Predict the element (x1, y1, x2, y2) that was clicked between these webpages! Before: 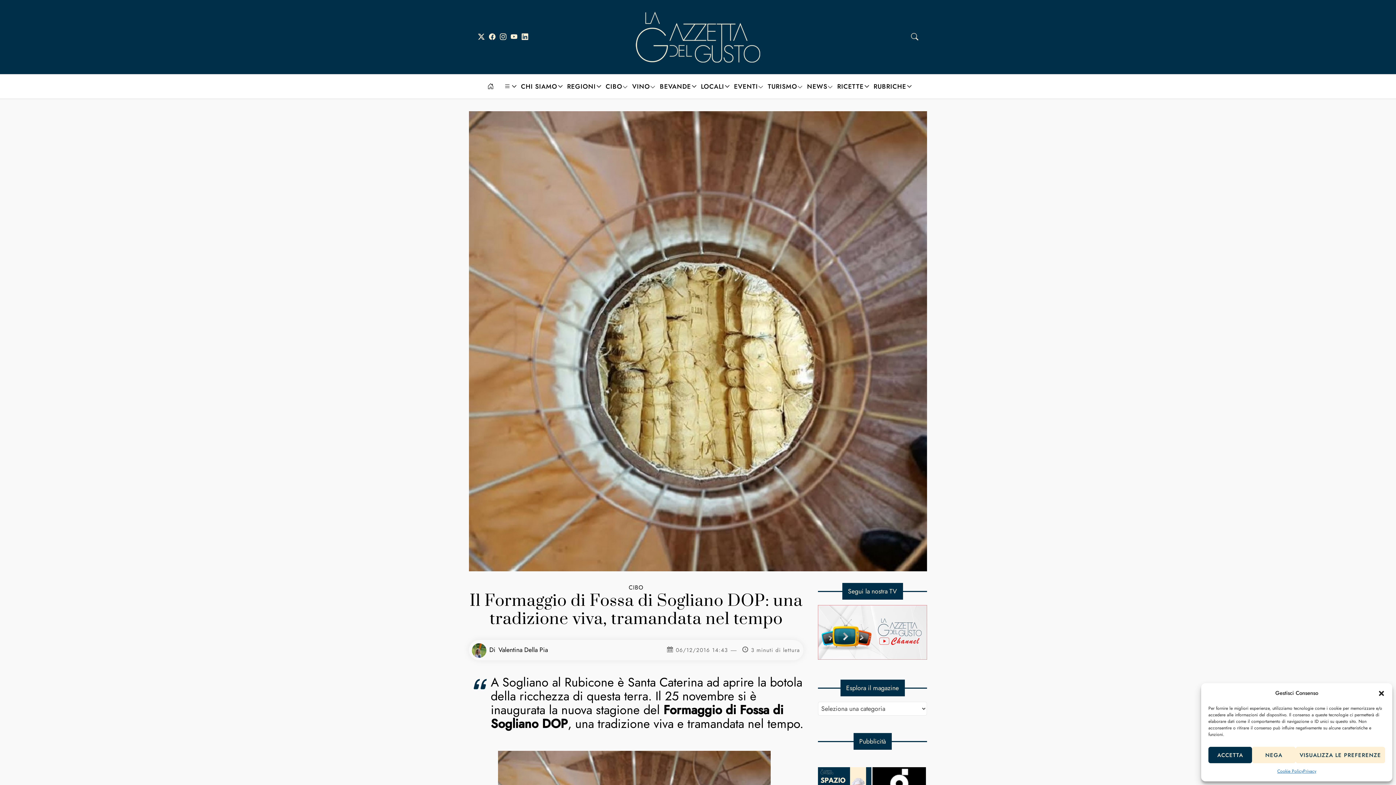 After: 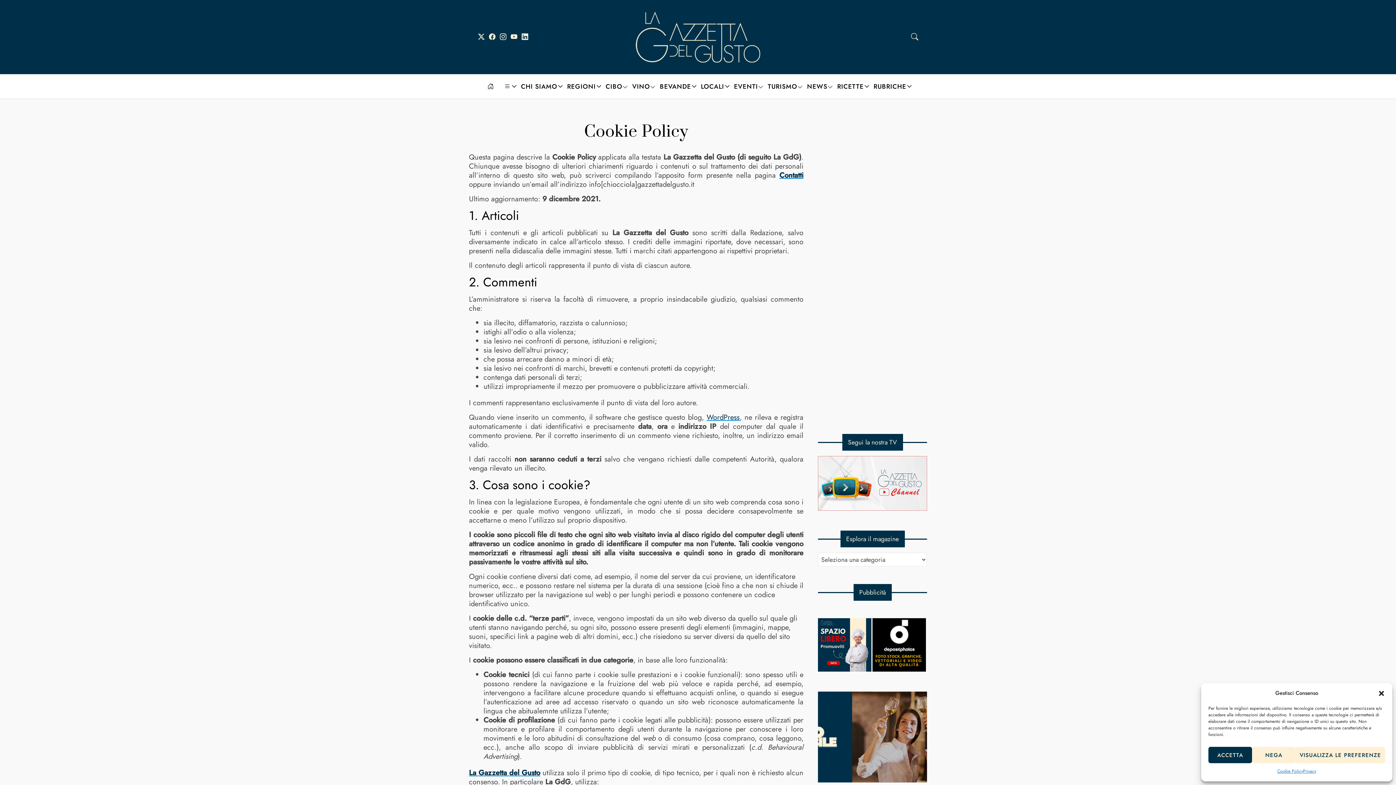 Action: bbox: (1277, 767, 1303, 776) label: Cookie Policy